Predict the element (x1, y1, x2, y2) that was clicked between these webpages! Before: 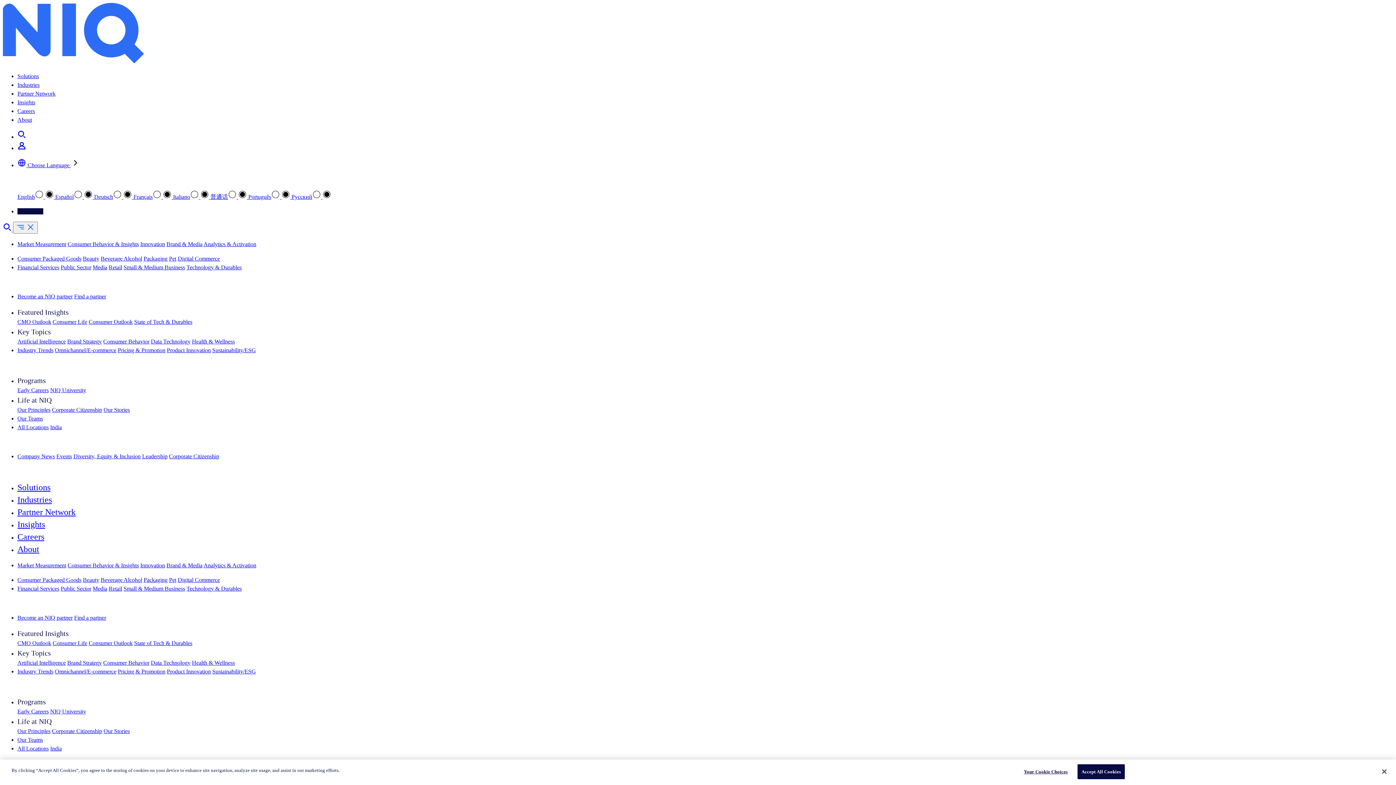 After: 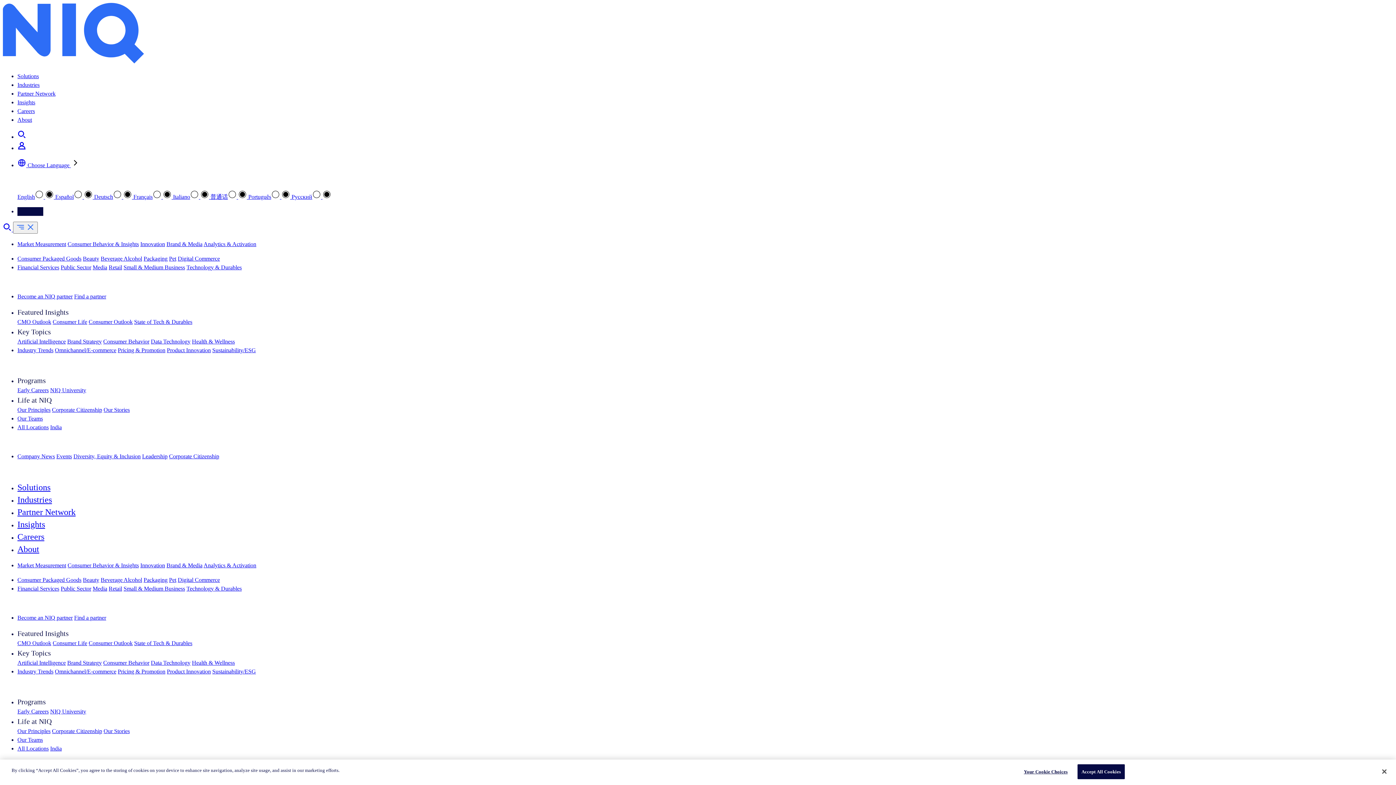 Action: label: Careers bbox: (17, 532, 44, 541)